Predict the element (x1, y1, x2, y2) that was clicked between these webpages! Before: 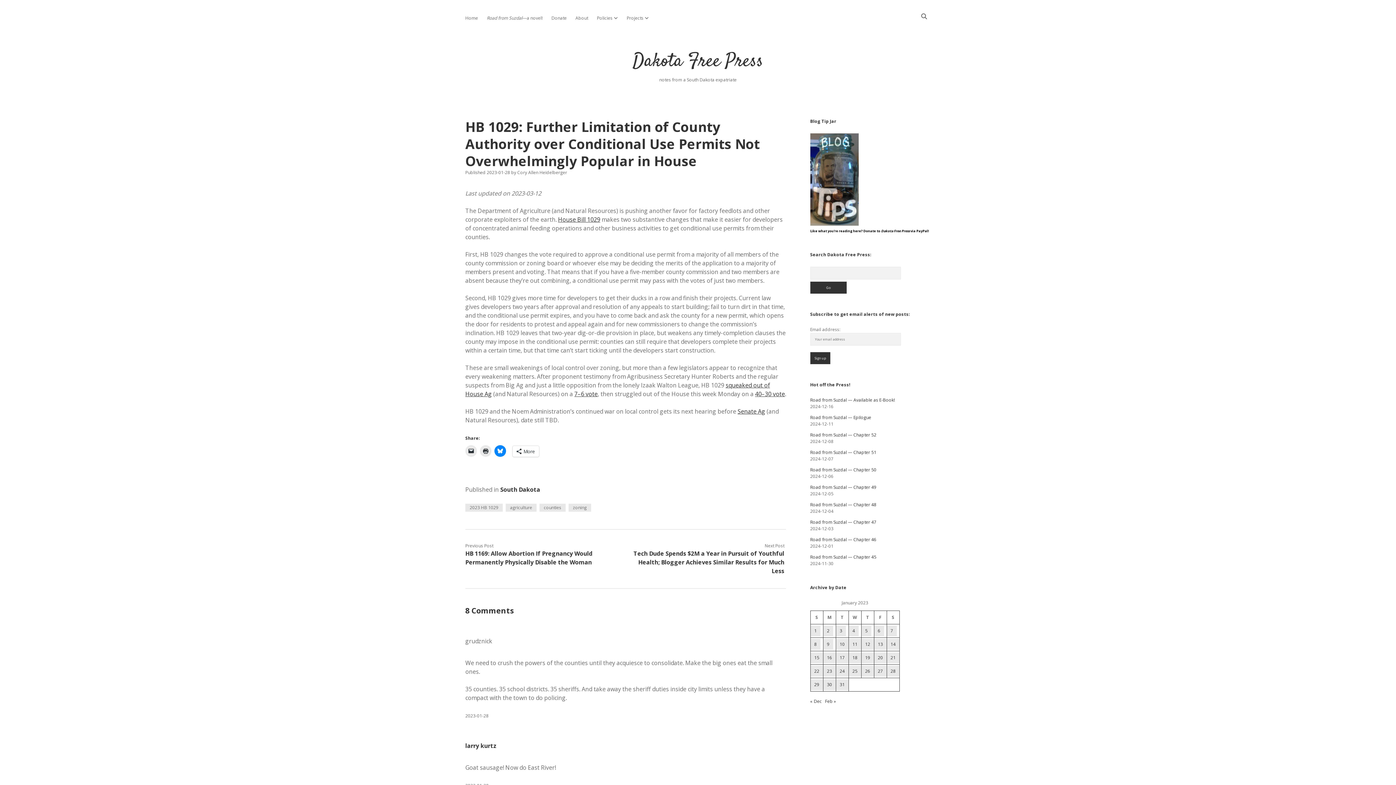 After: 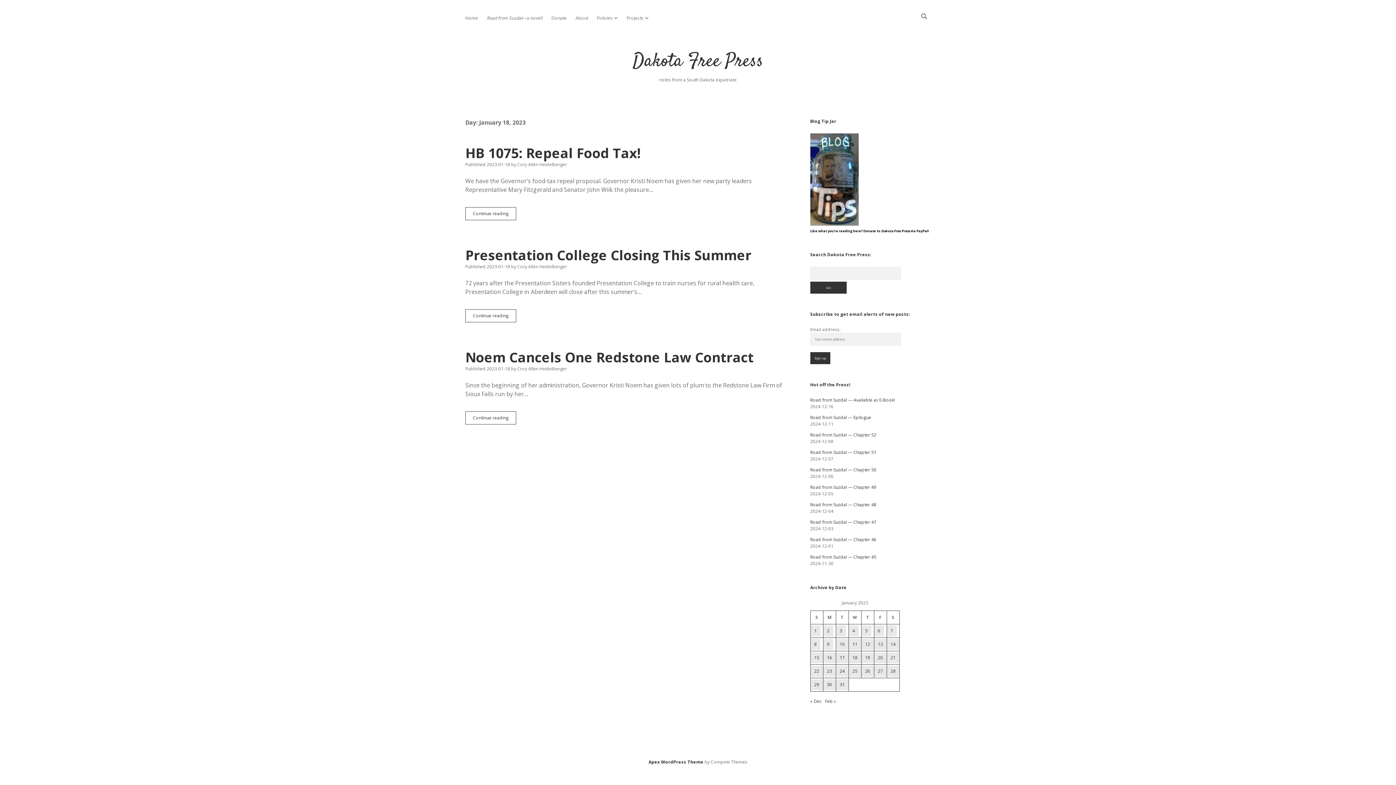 Action: bbox: (848, 652, 861, 663) label: Posts published on January 18, 2023